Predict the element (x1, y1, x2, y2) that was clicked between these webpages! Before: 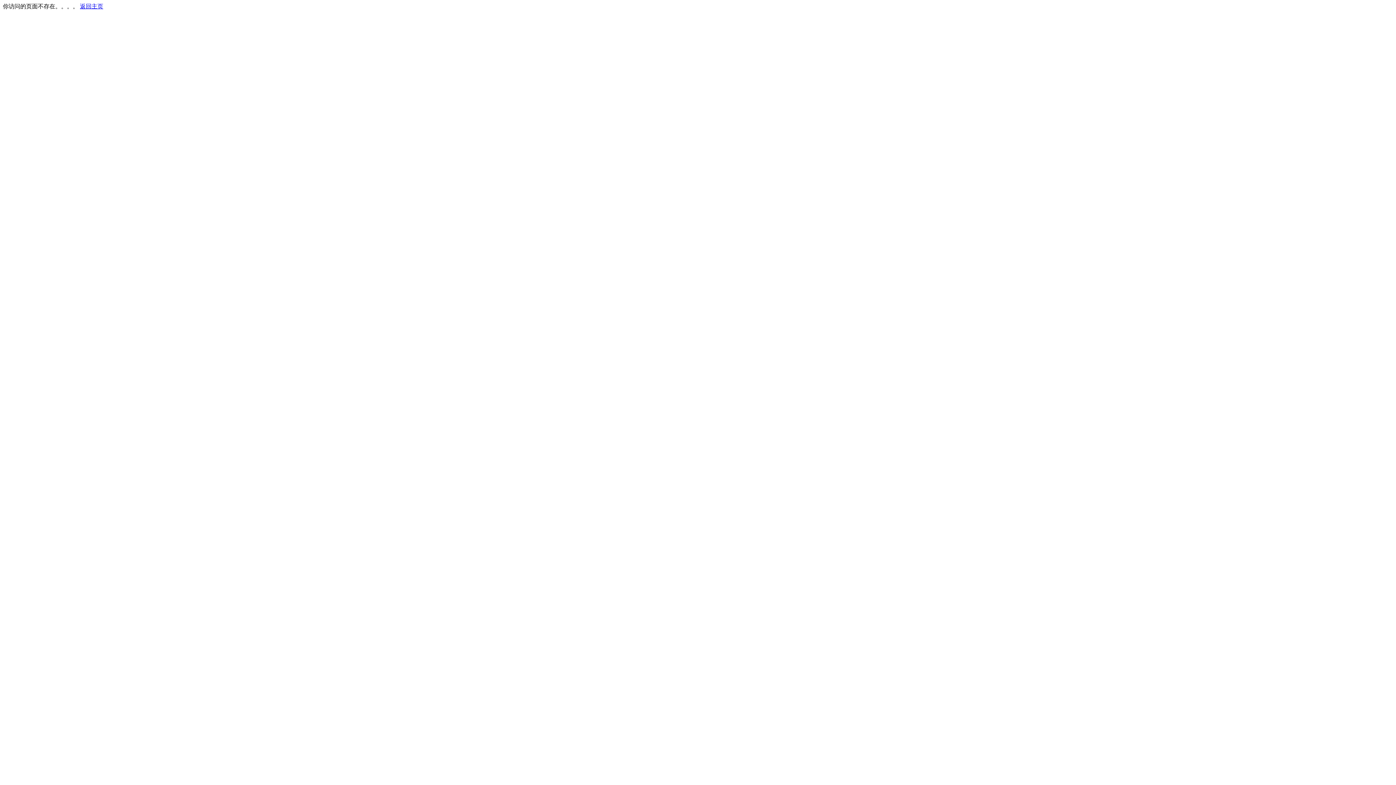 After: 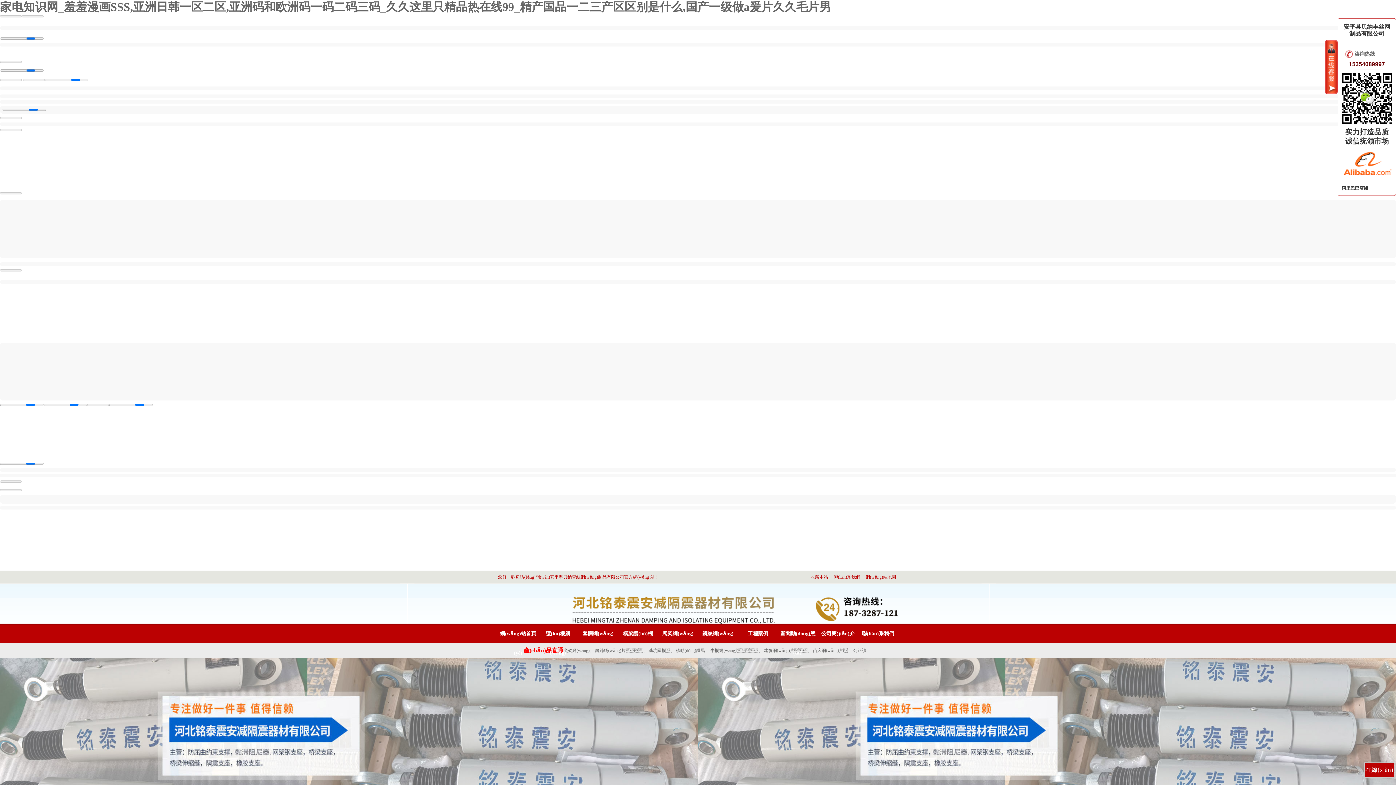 Action: bbox: (80, 3, 103, 9) label: 返回主页